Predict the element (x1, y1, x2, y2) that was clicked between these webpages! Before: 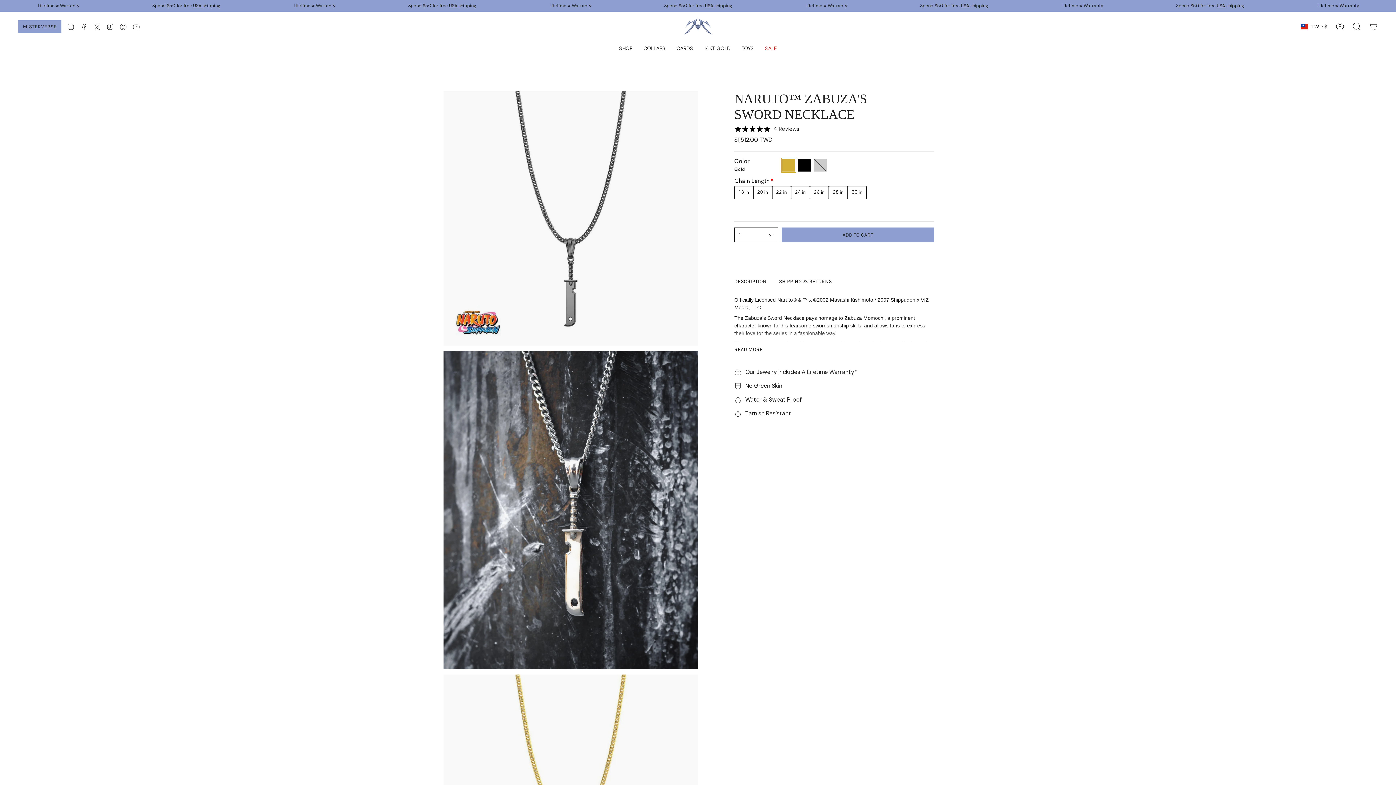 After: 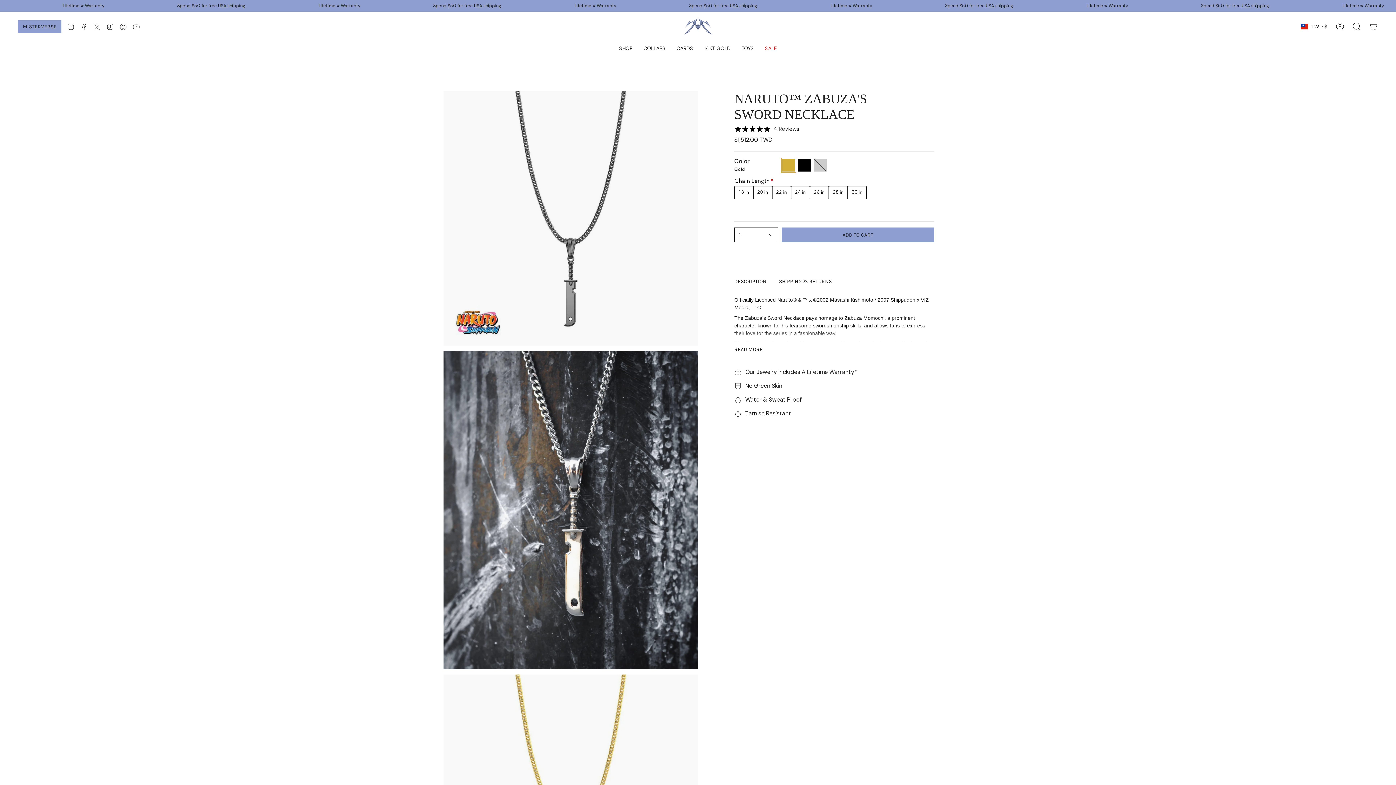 Action: label: Twitter bbox: (93, 22, 100, 30)